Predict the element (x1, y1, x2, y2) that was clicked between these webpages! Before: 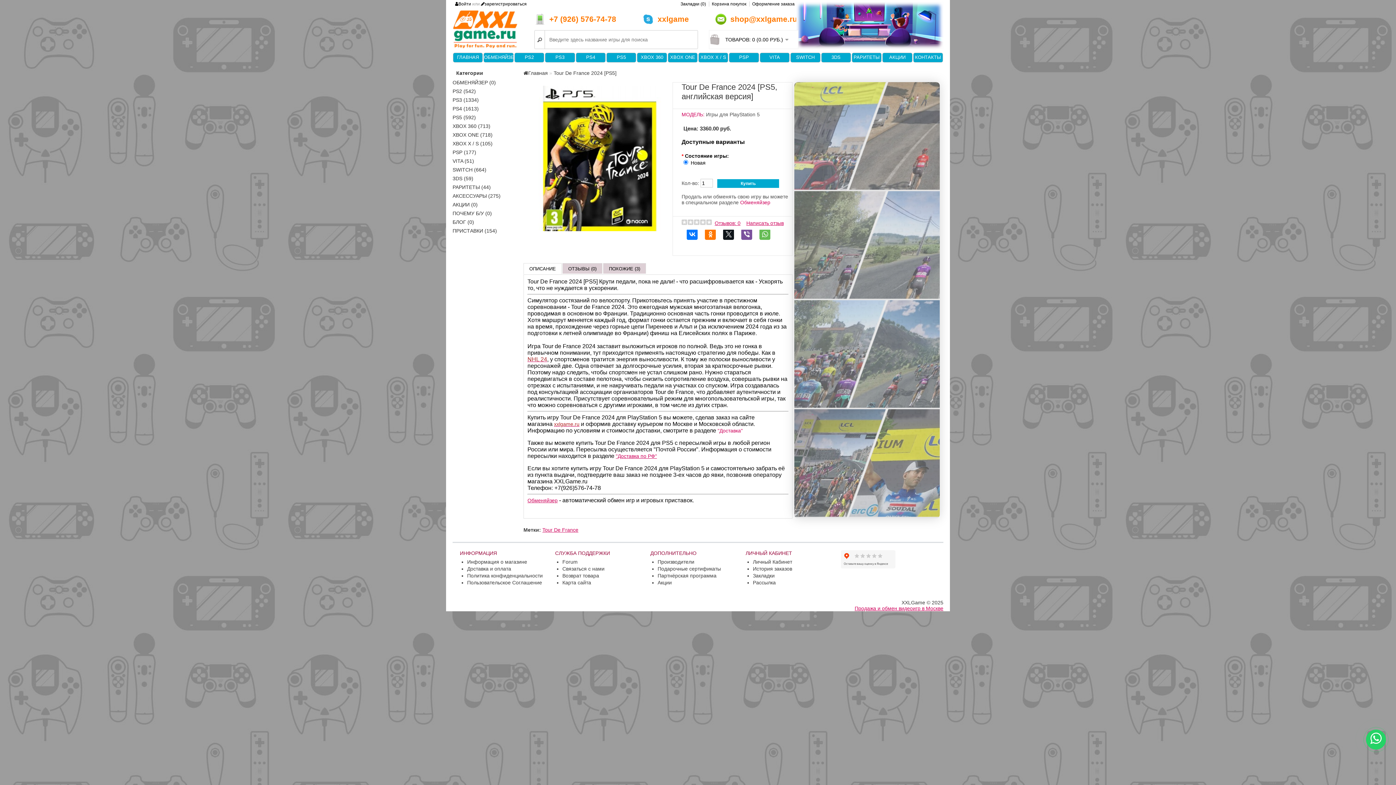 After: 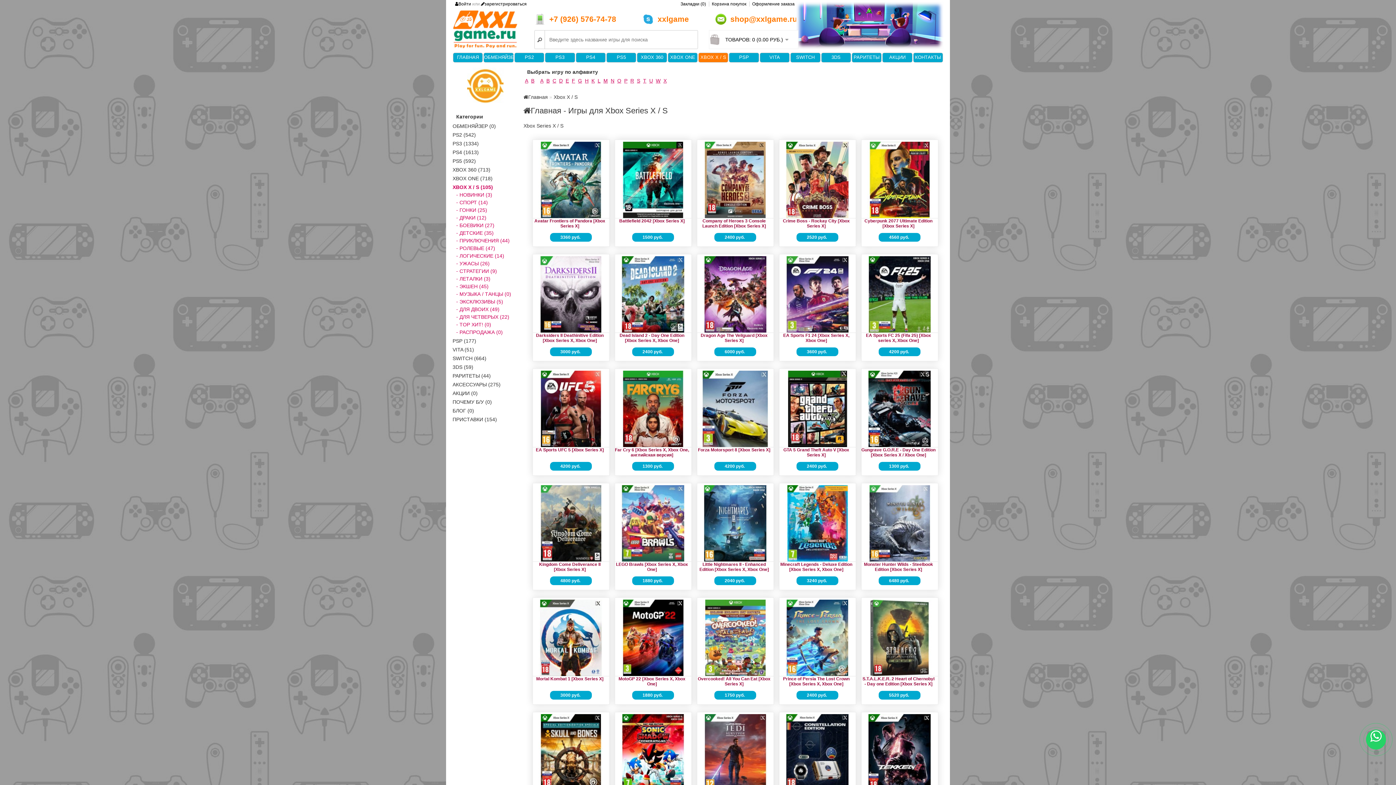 Action: label: XBOX X / S bbox: (698, 53, 728, 62)